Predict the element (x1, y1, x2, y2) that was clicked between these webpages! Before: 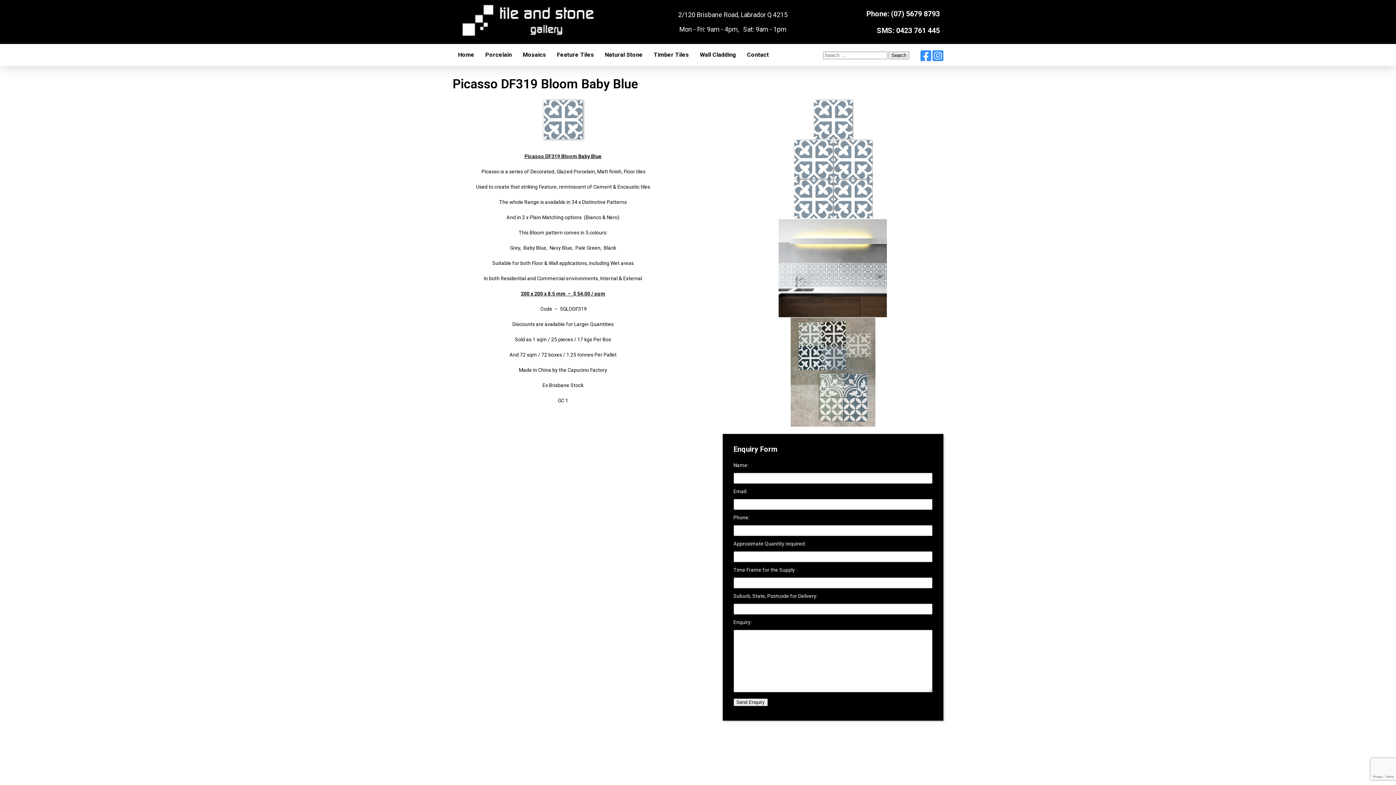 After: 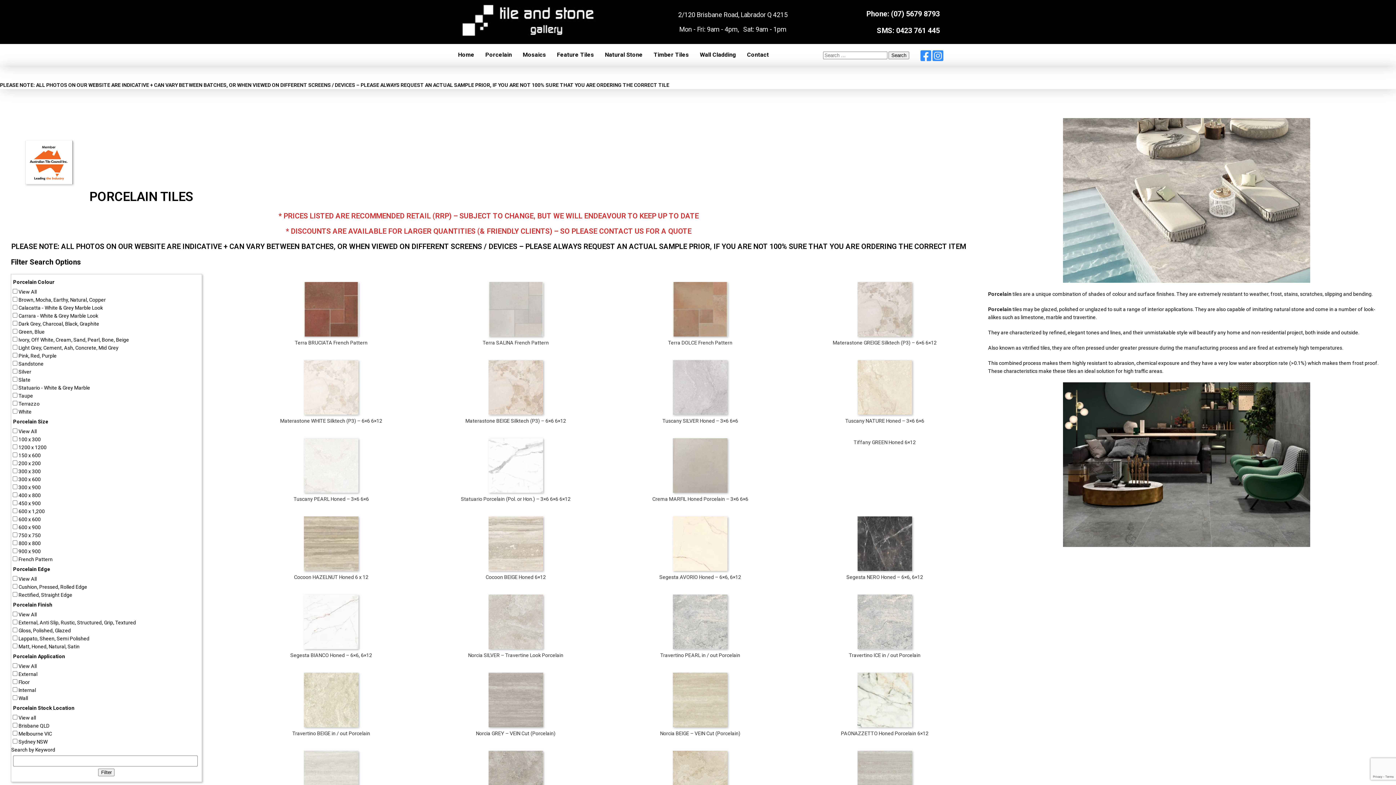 Action: label: Porcelain bbox: (480, 44, 517, 65)